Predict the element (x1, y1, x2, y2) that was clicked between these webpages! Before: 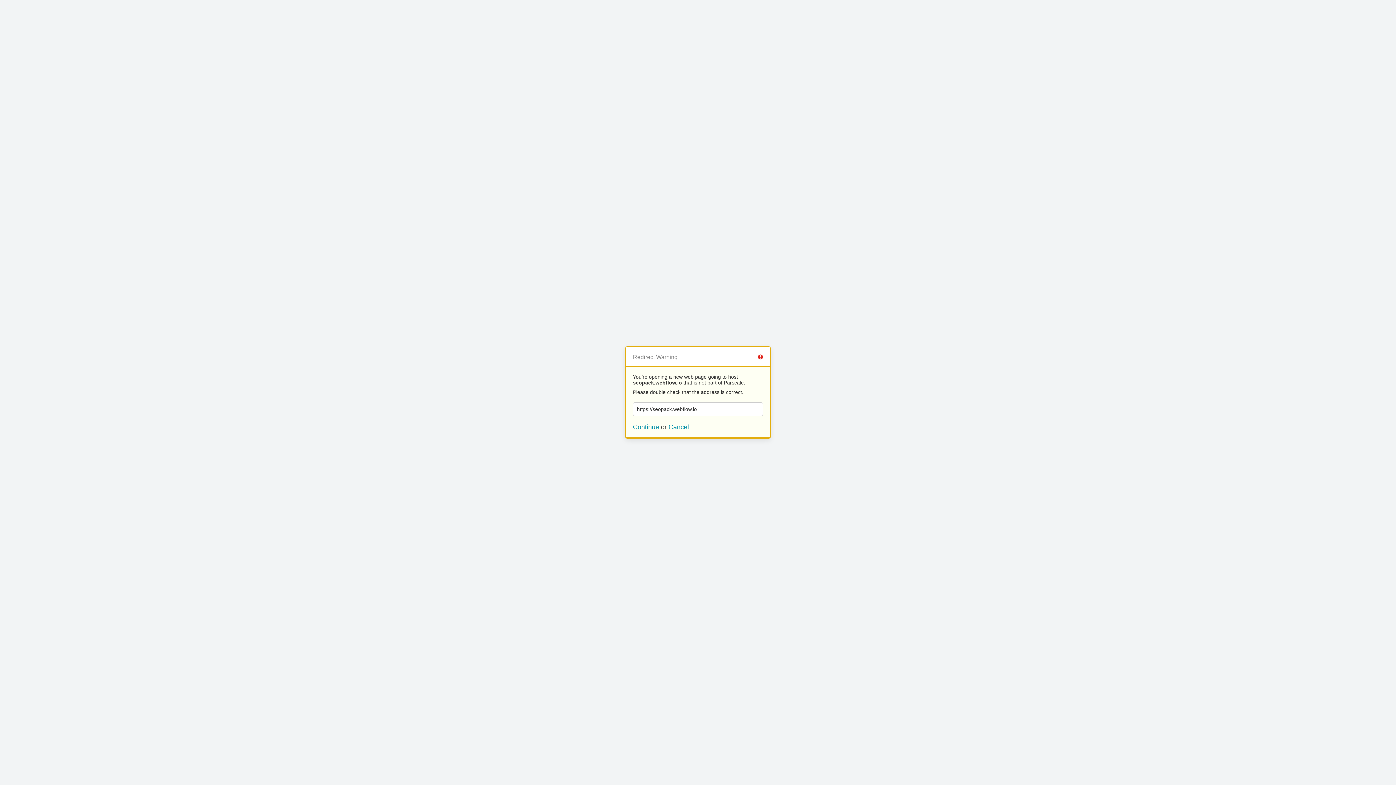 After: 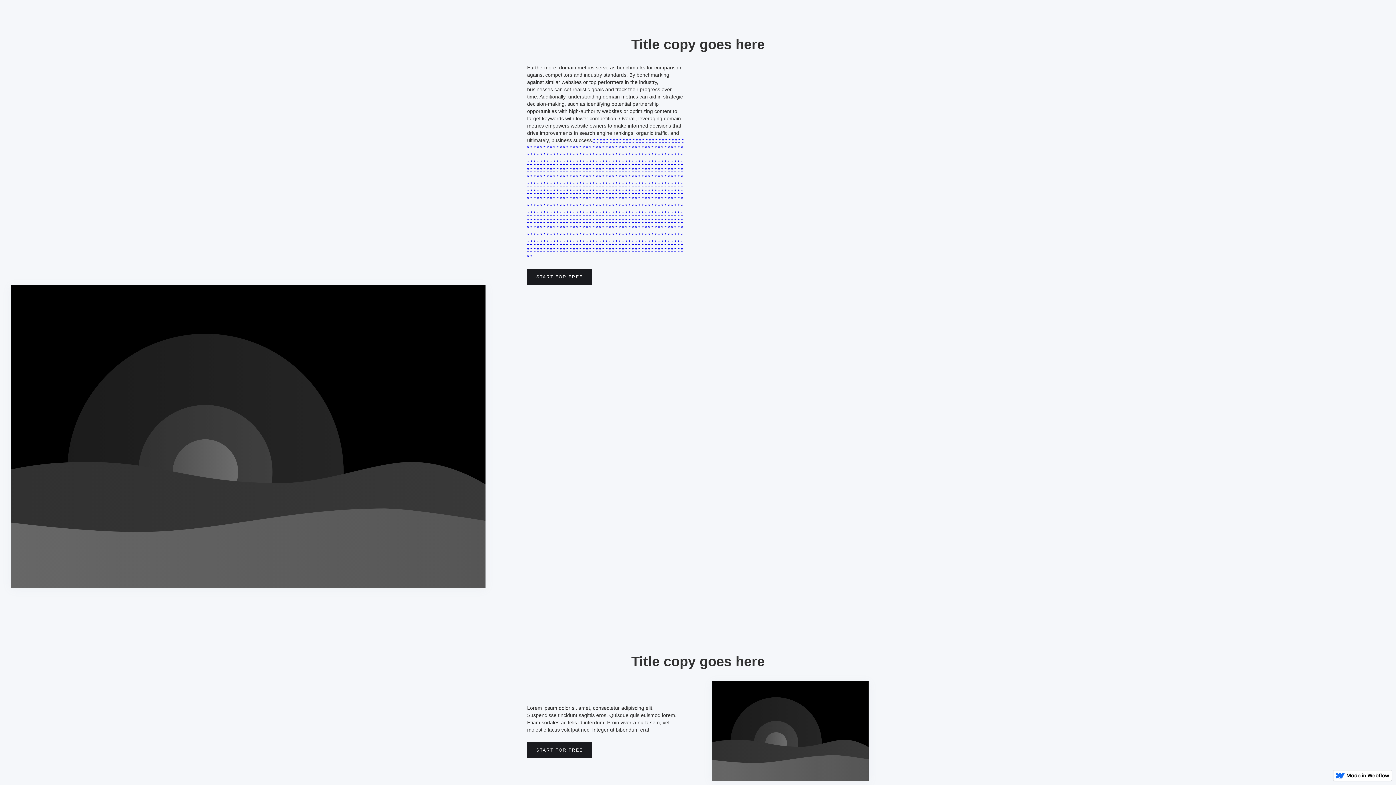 Action: label: Continue bbox: (633, 423, 659, 430)